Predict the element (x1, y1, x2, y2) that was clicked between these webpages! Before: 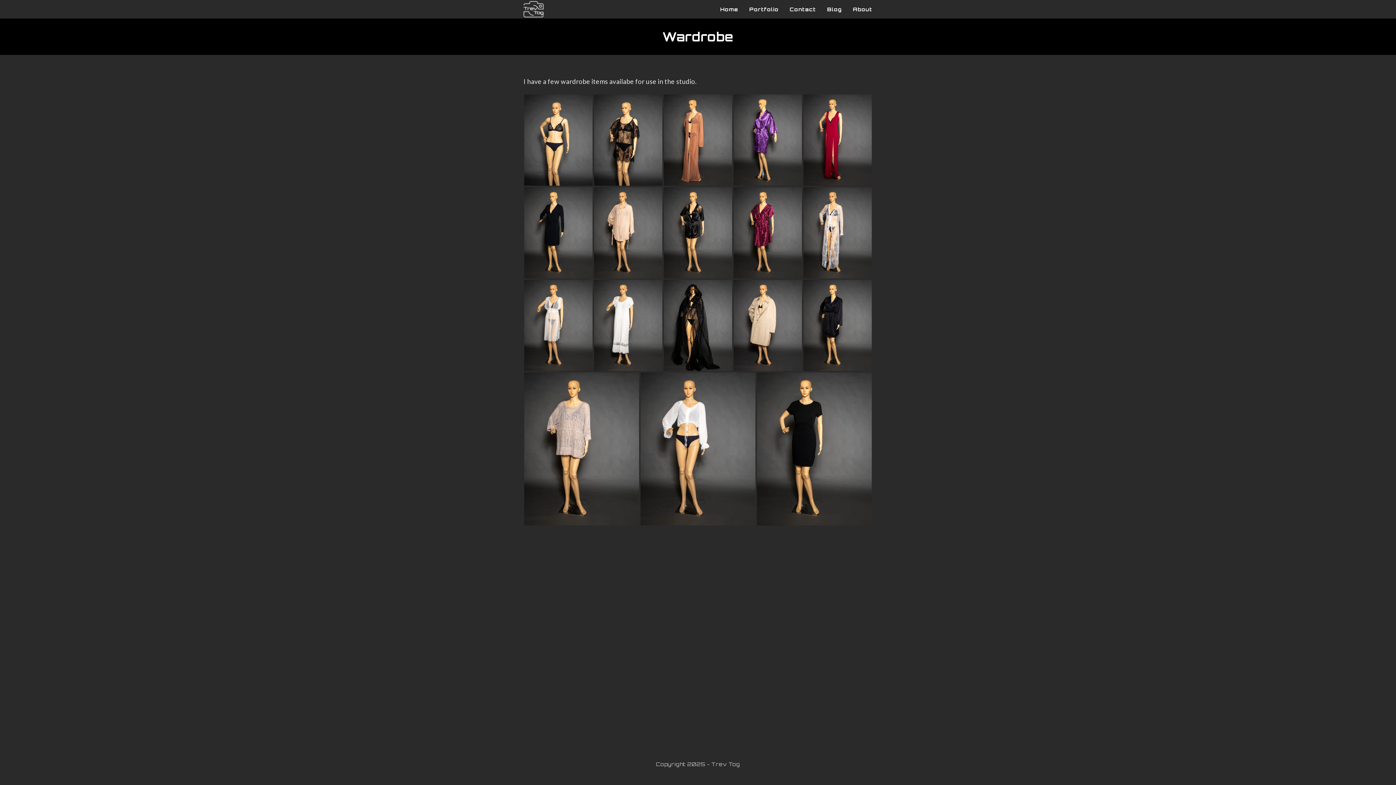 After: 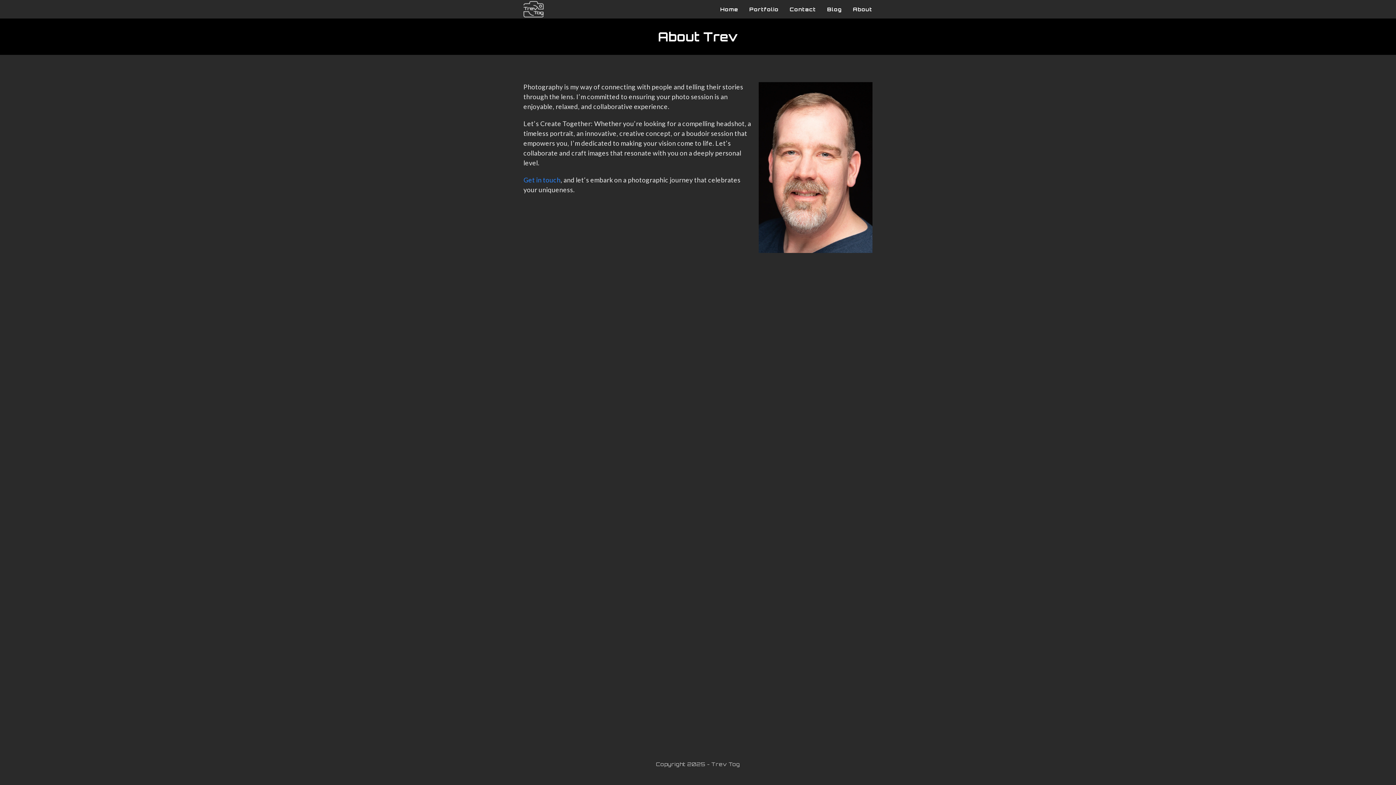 Action: bbox: (847, 0, 878, 18) label: About